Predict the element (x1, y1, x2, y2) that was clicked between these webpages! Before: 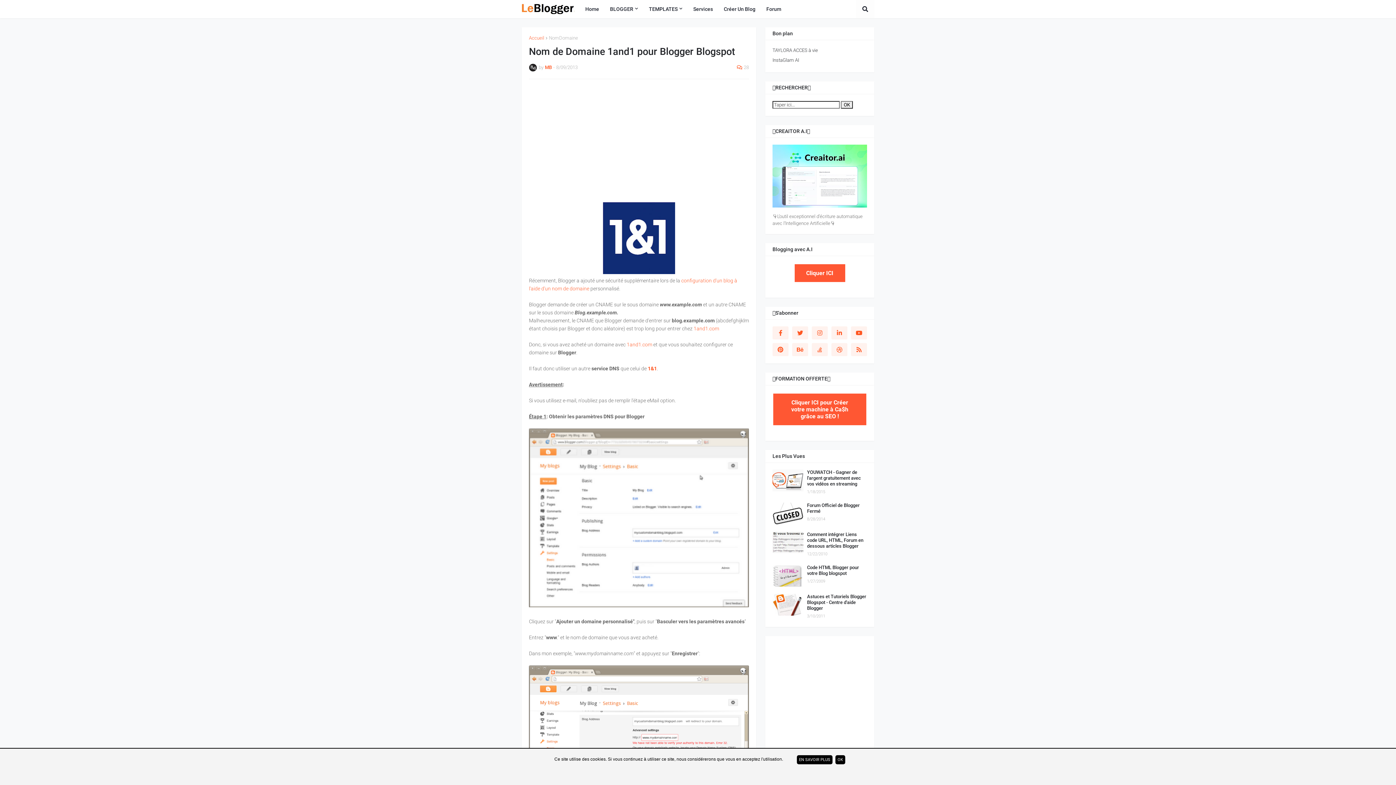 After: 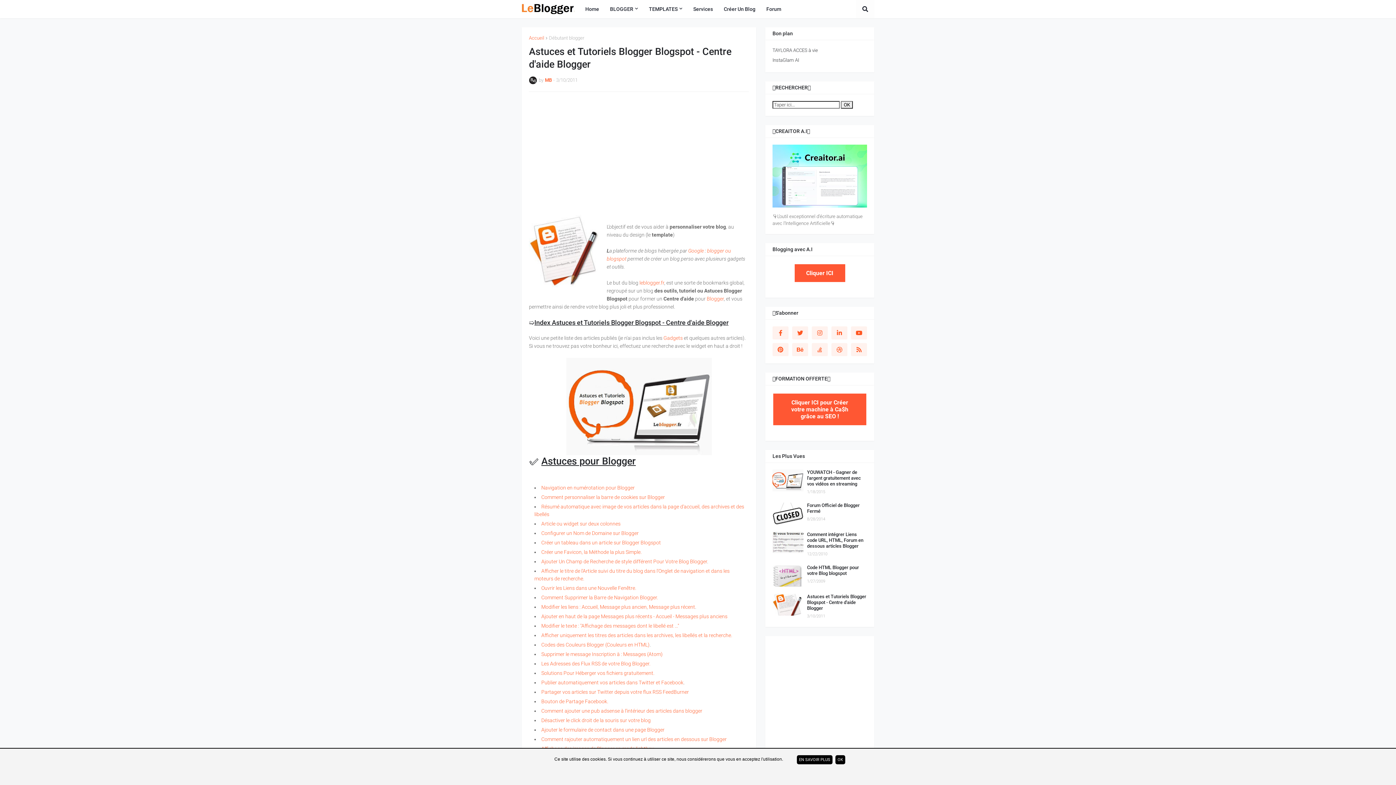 Action: label: Astuces et Tutoriels Blogger Blogspot - Centre d'aide Blogger bbox: (807, 594, 867, 611)